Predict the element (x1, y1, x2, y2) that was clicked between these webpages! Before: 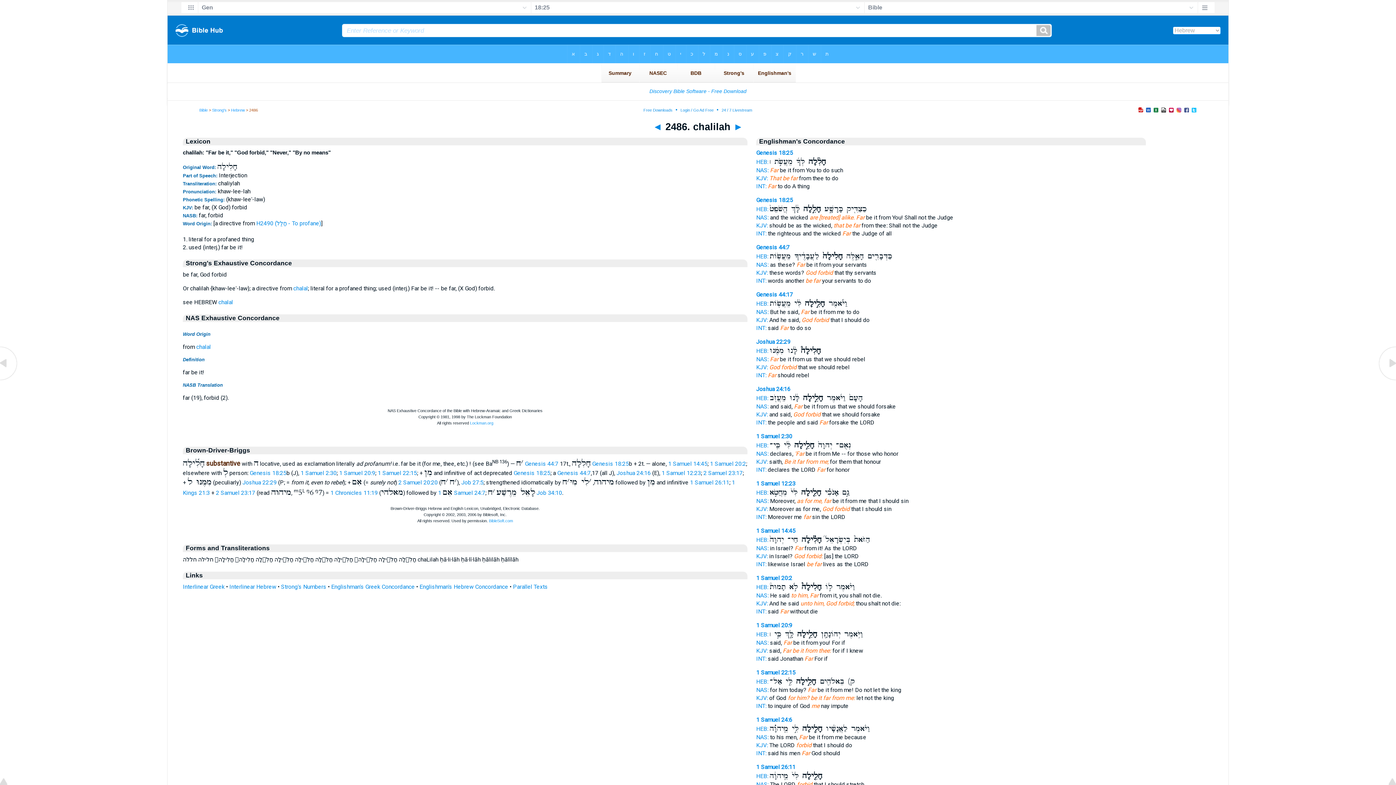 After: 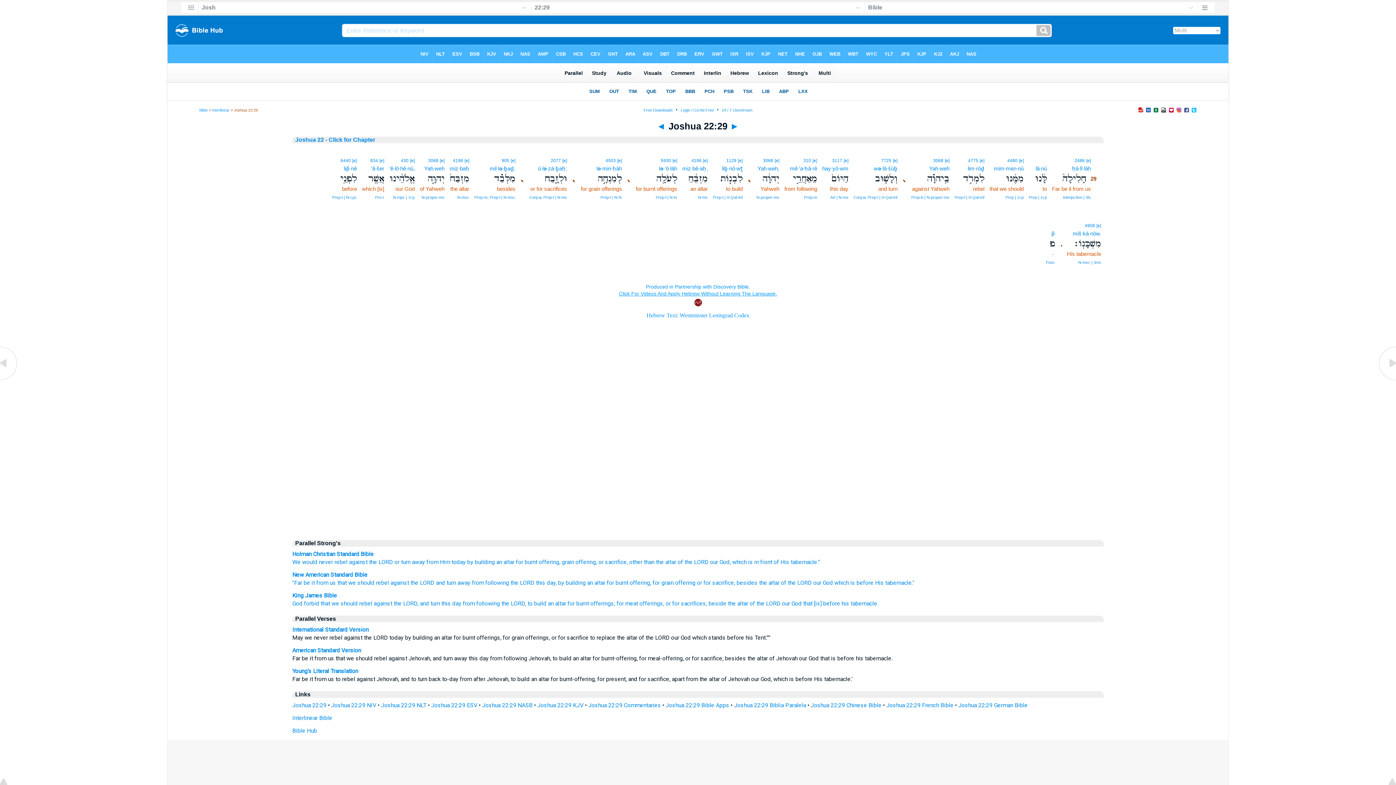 Action: label: INT: bbox: (756, 372, 766, 378)